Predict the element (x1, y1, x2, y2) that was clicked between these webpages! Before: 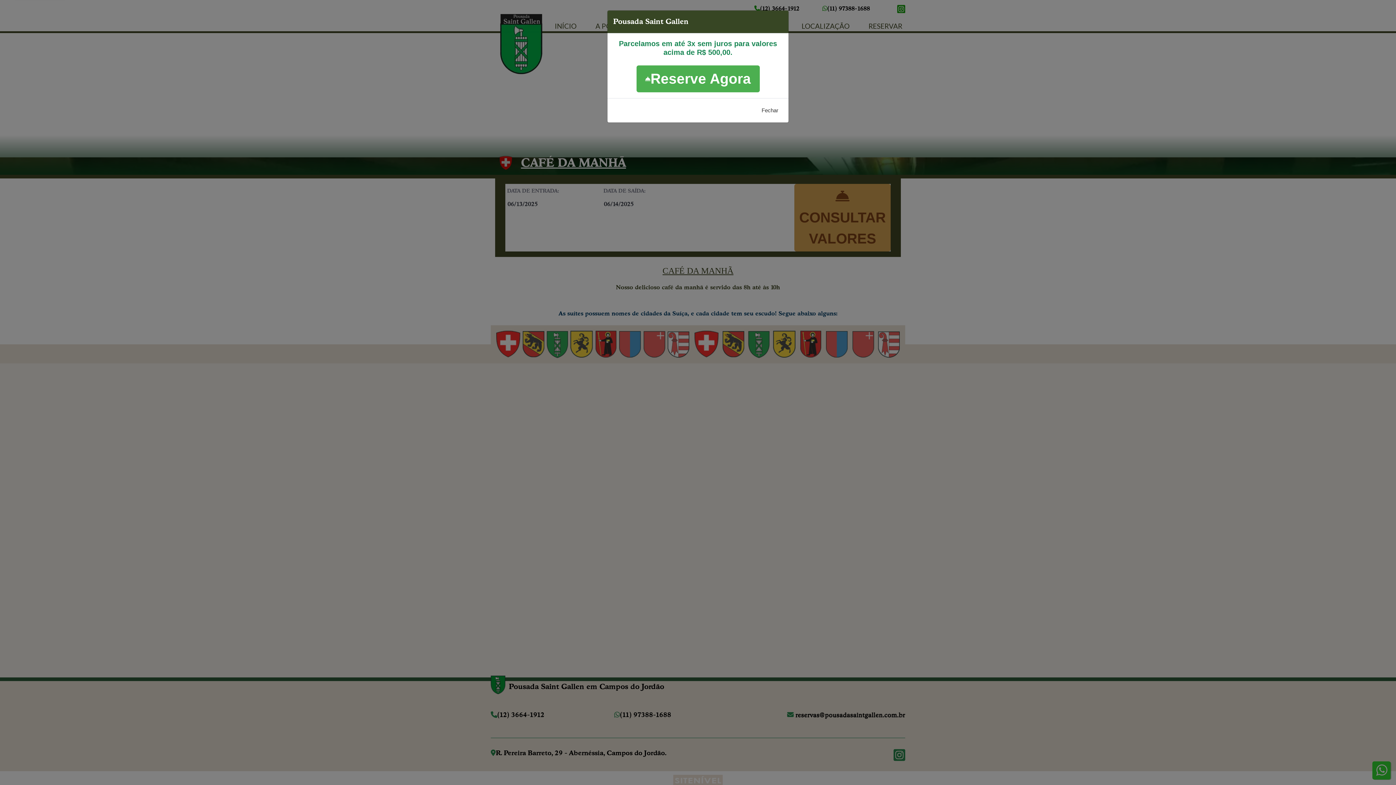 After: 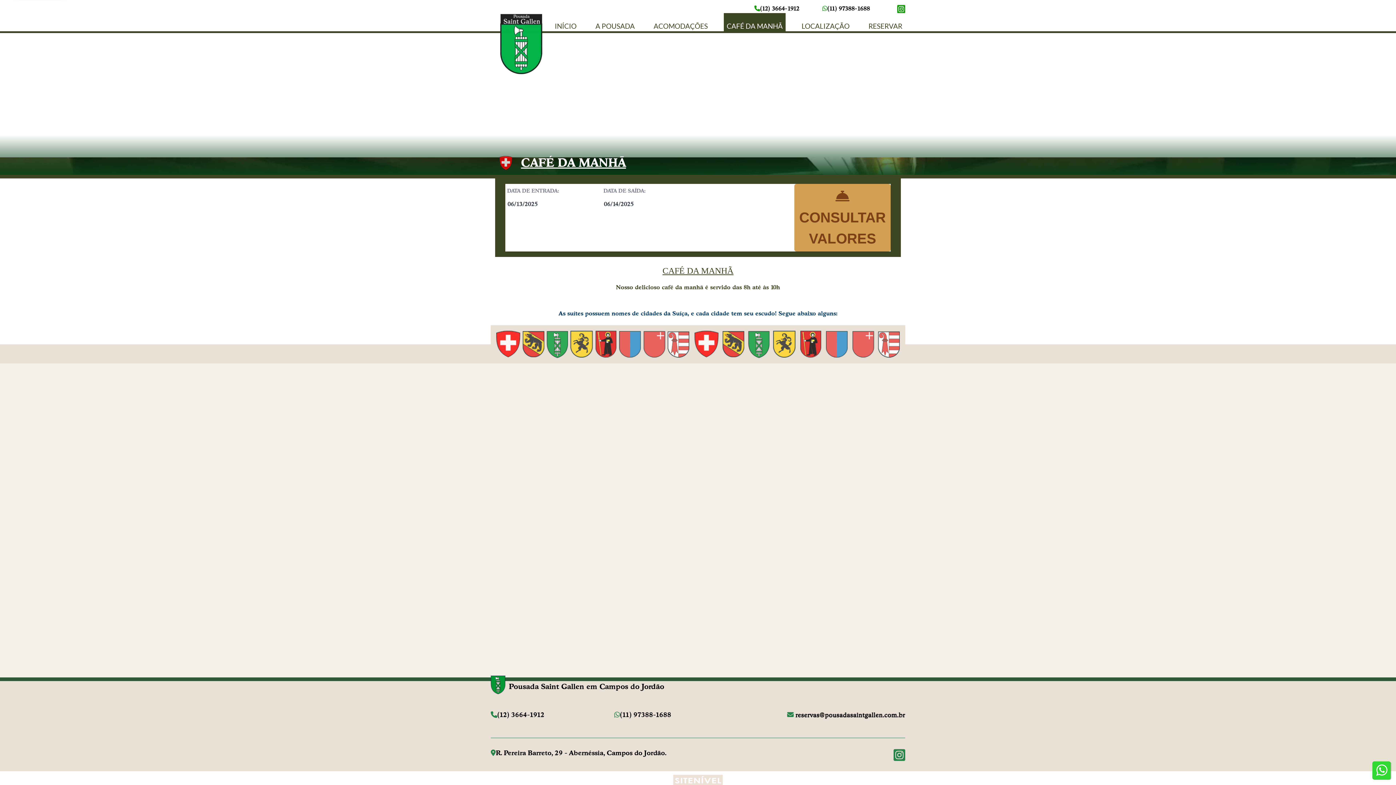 Action: label: Fechar bbox: (757, 104, 782, 116)